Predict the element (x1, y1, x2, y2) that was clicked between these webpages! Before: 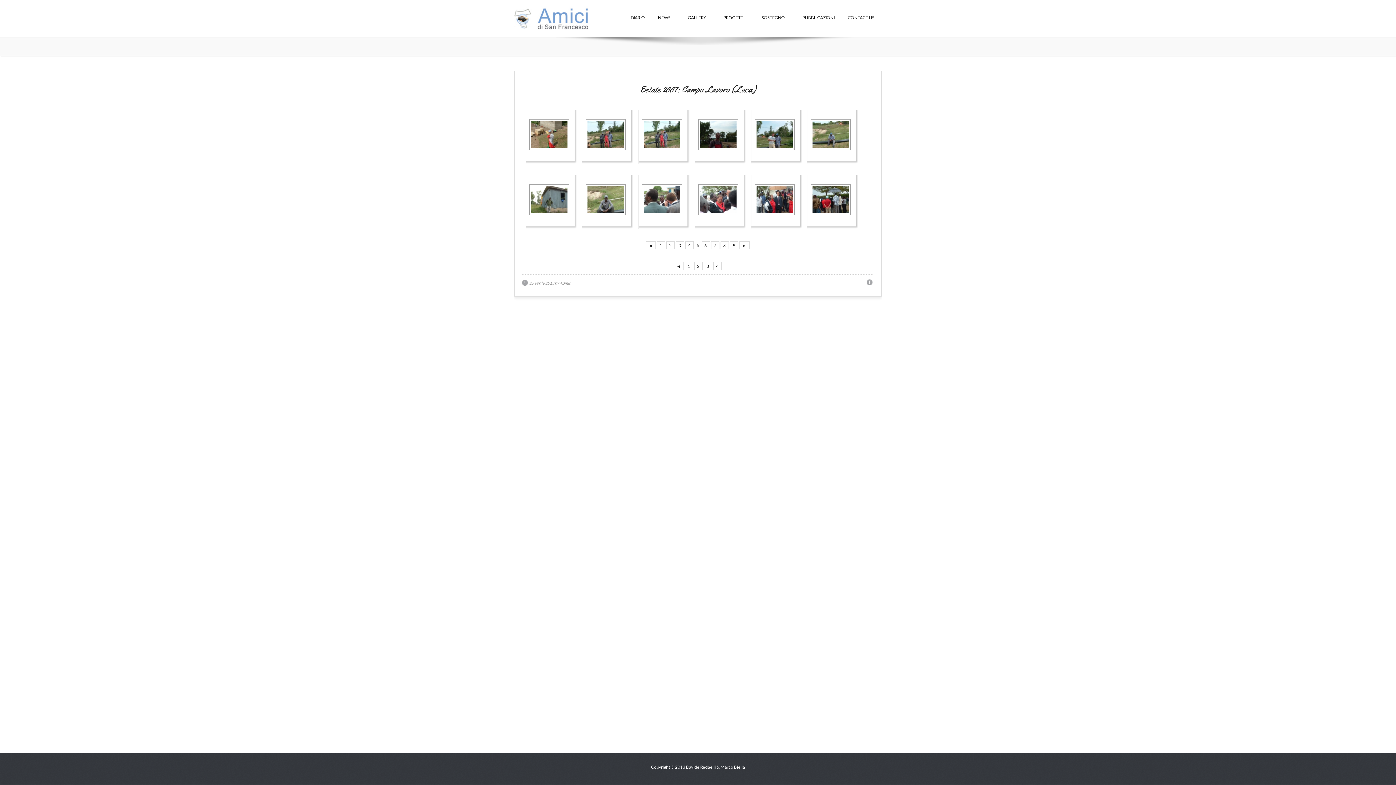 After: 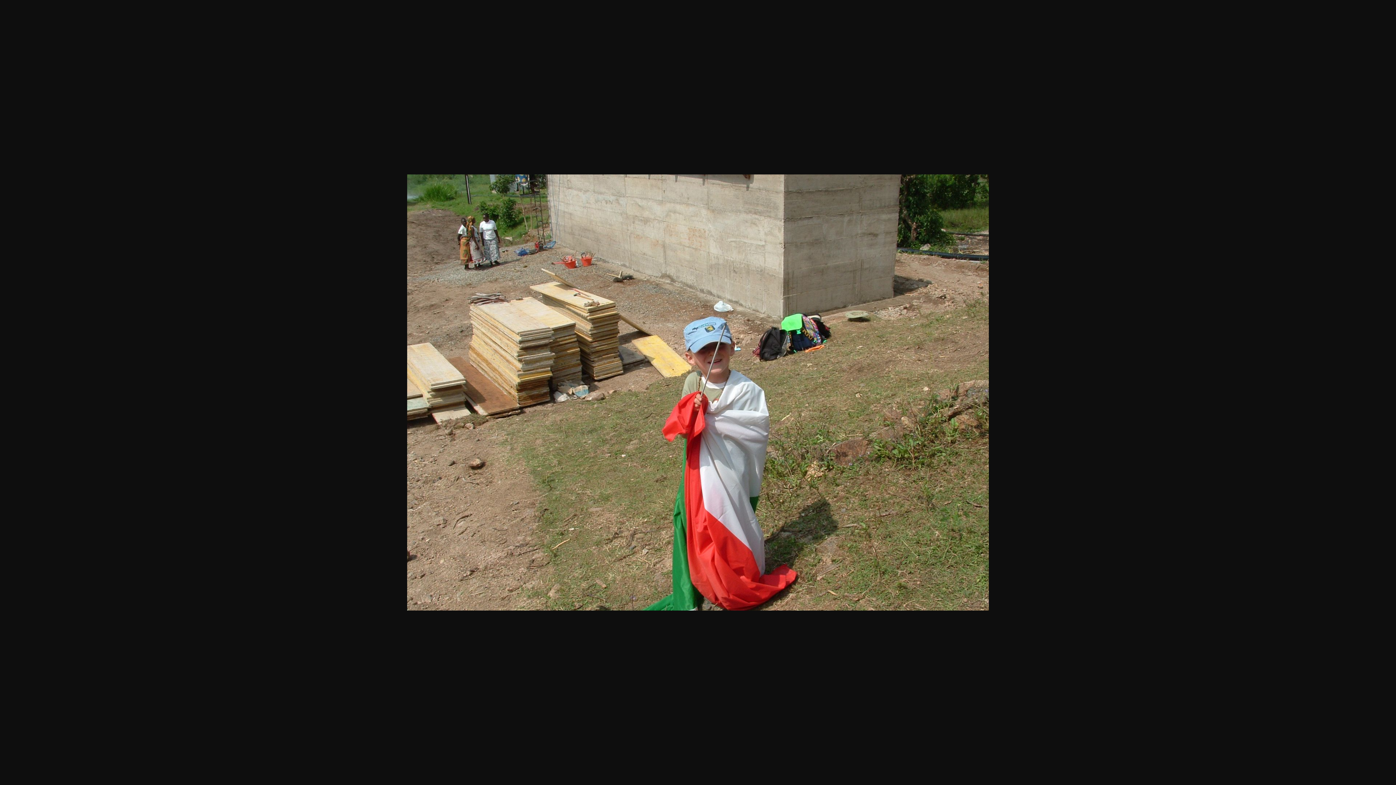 Action: bbox: (531, 119, 571, 150) label: 


